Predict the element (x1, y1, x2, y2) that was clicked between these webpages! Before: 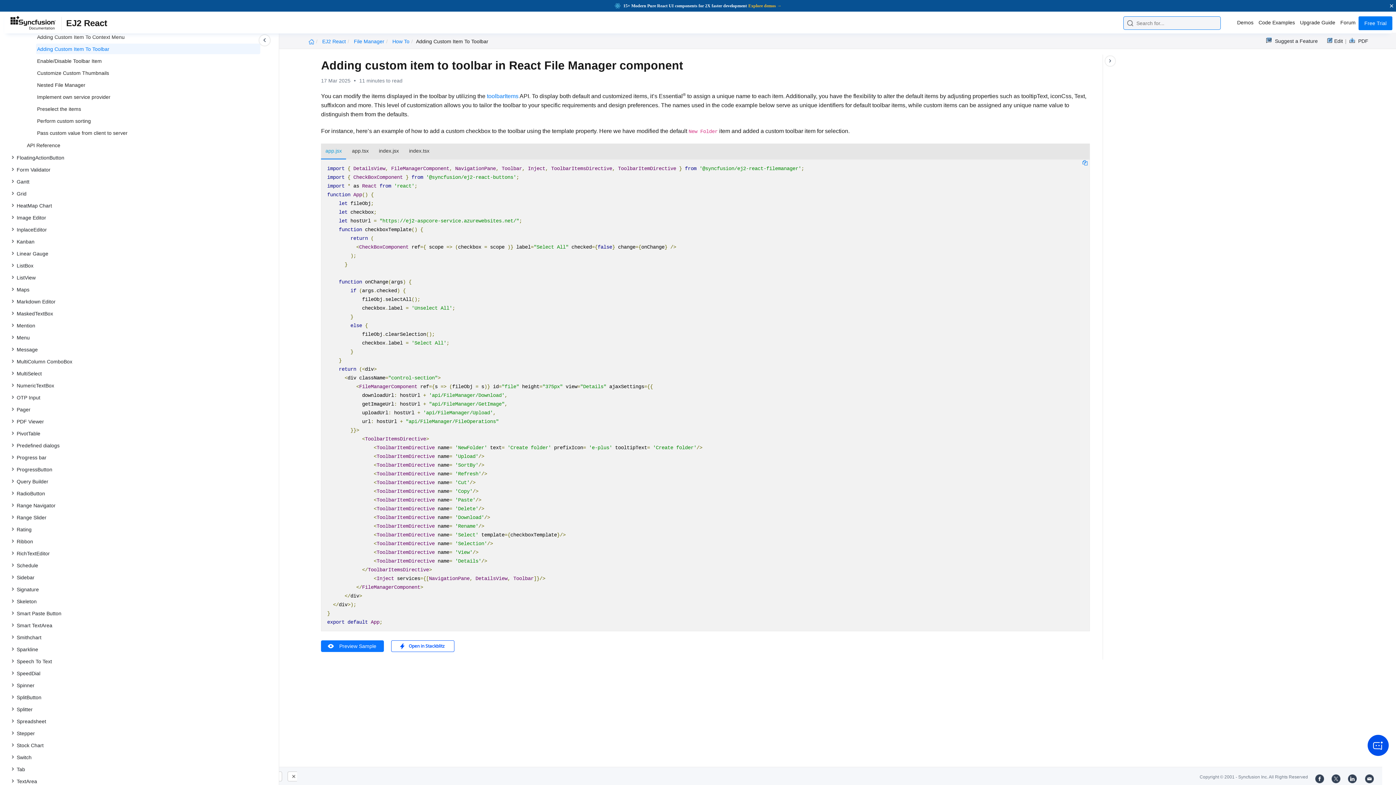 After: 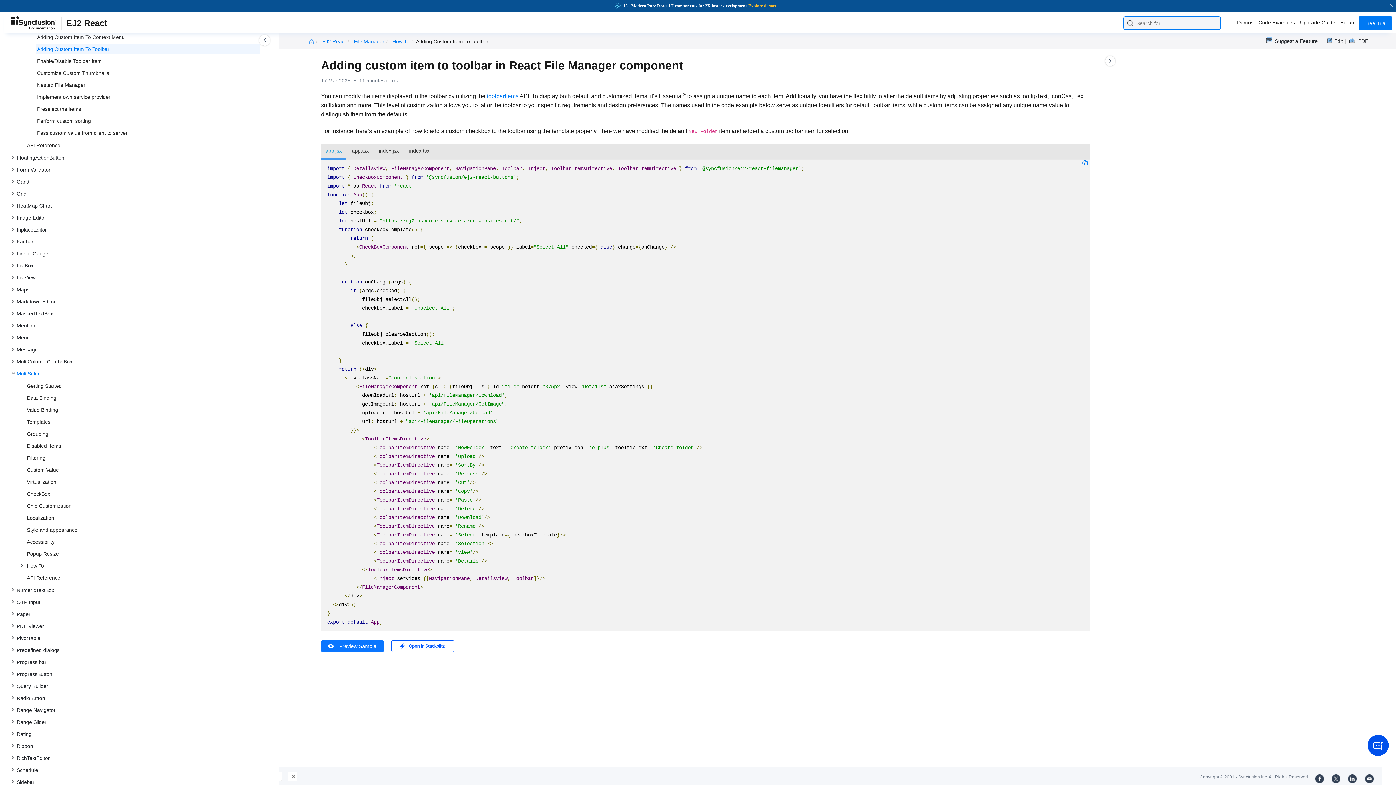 Action: bbox: (15, 368, 260, 378) label: MultiSelect